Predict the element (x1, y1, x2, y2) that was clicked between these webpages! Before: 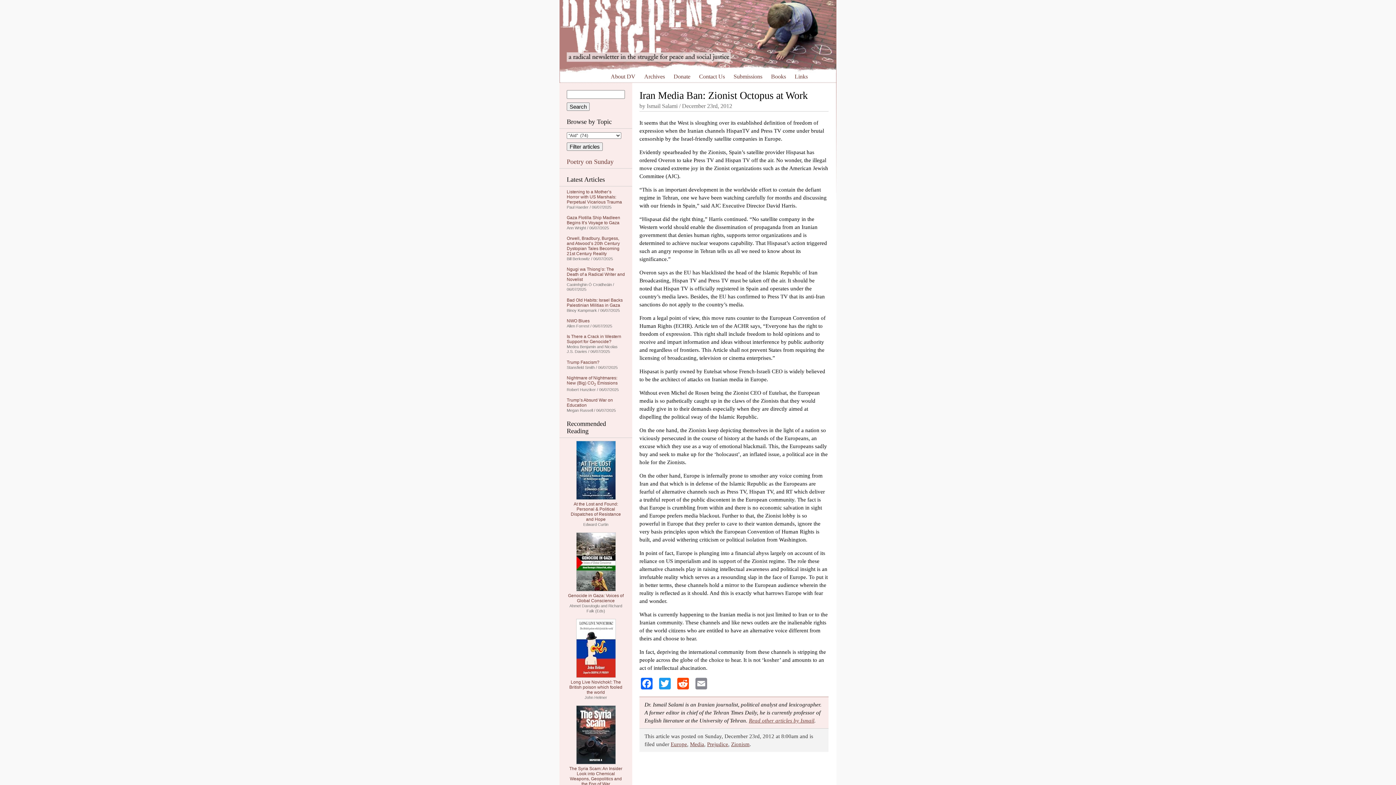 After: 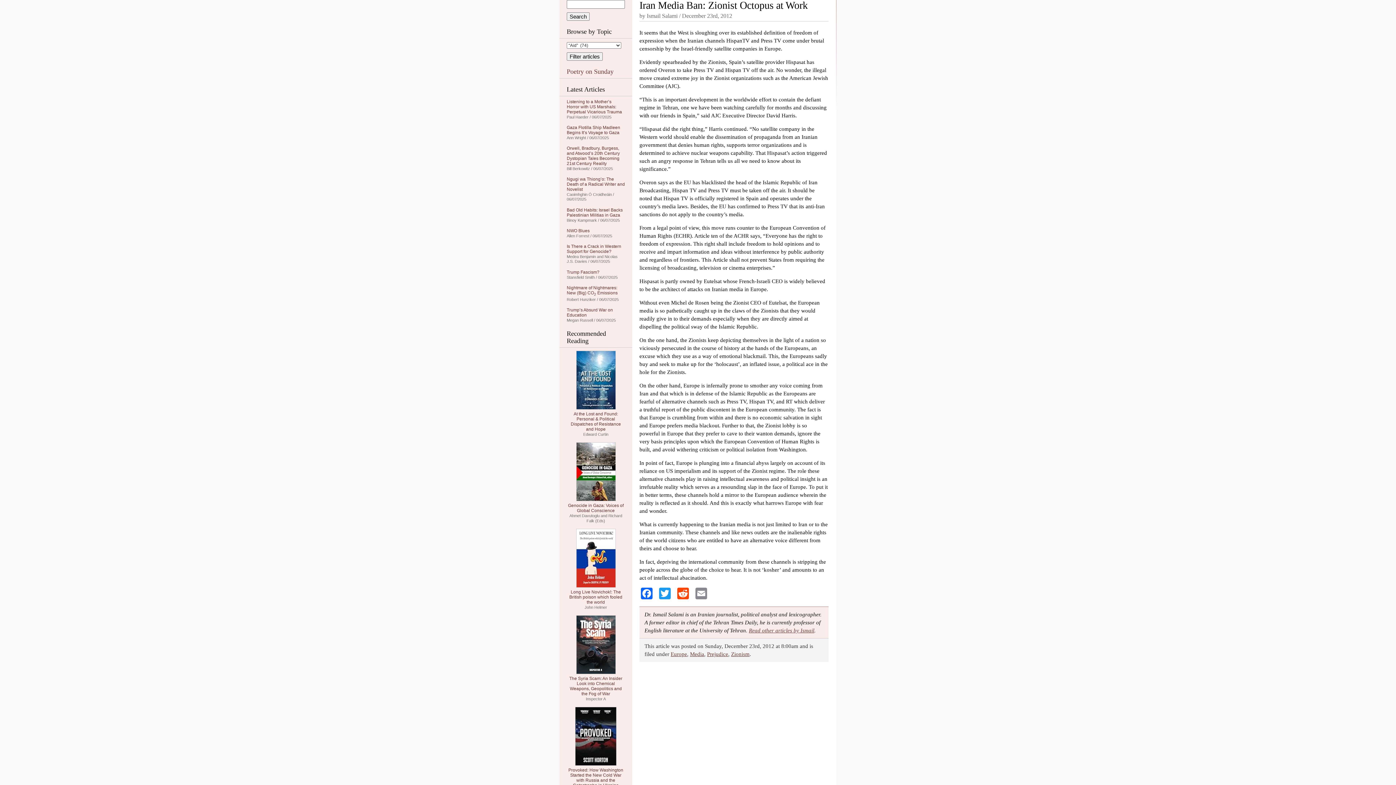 Action: bbox: (563, 74, 586, 78) label: Skip to content